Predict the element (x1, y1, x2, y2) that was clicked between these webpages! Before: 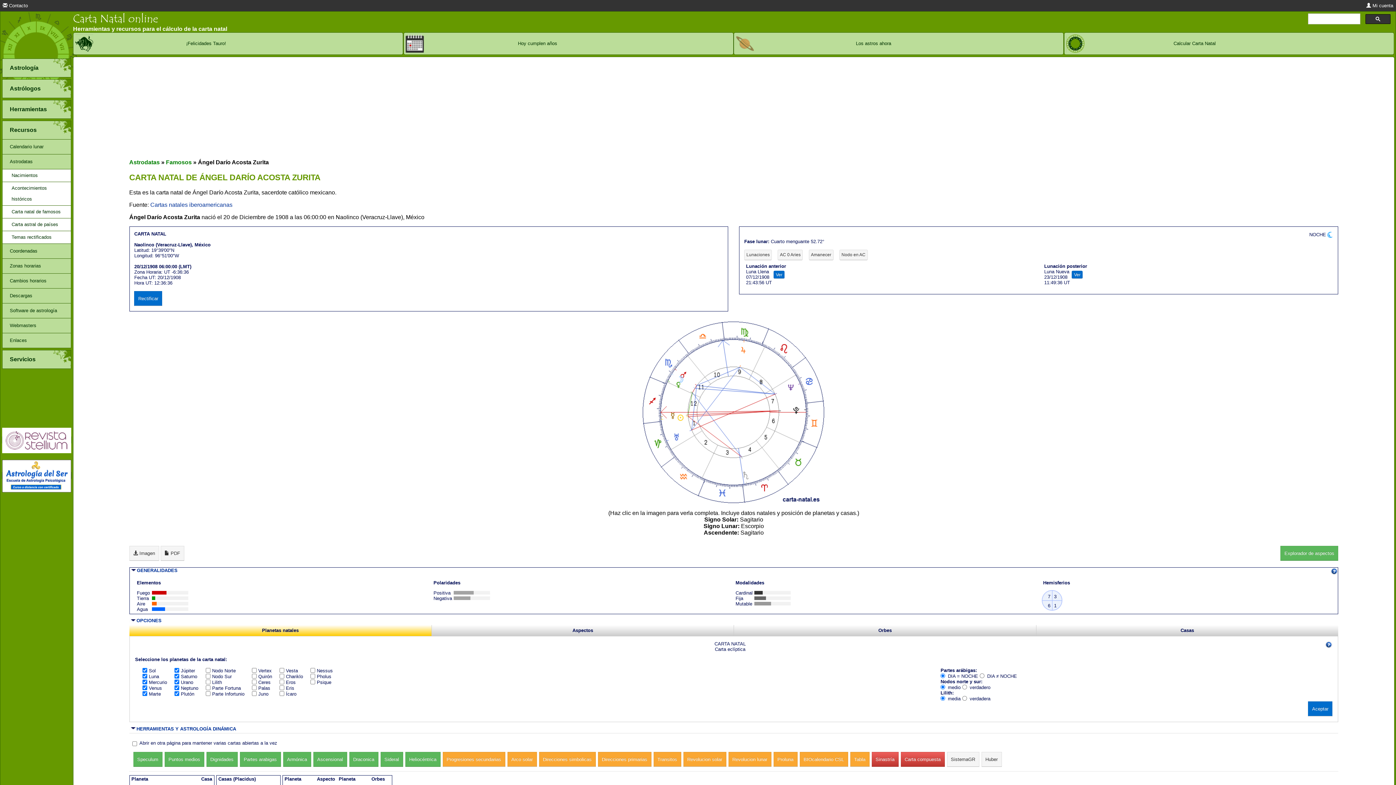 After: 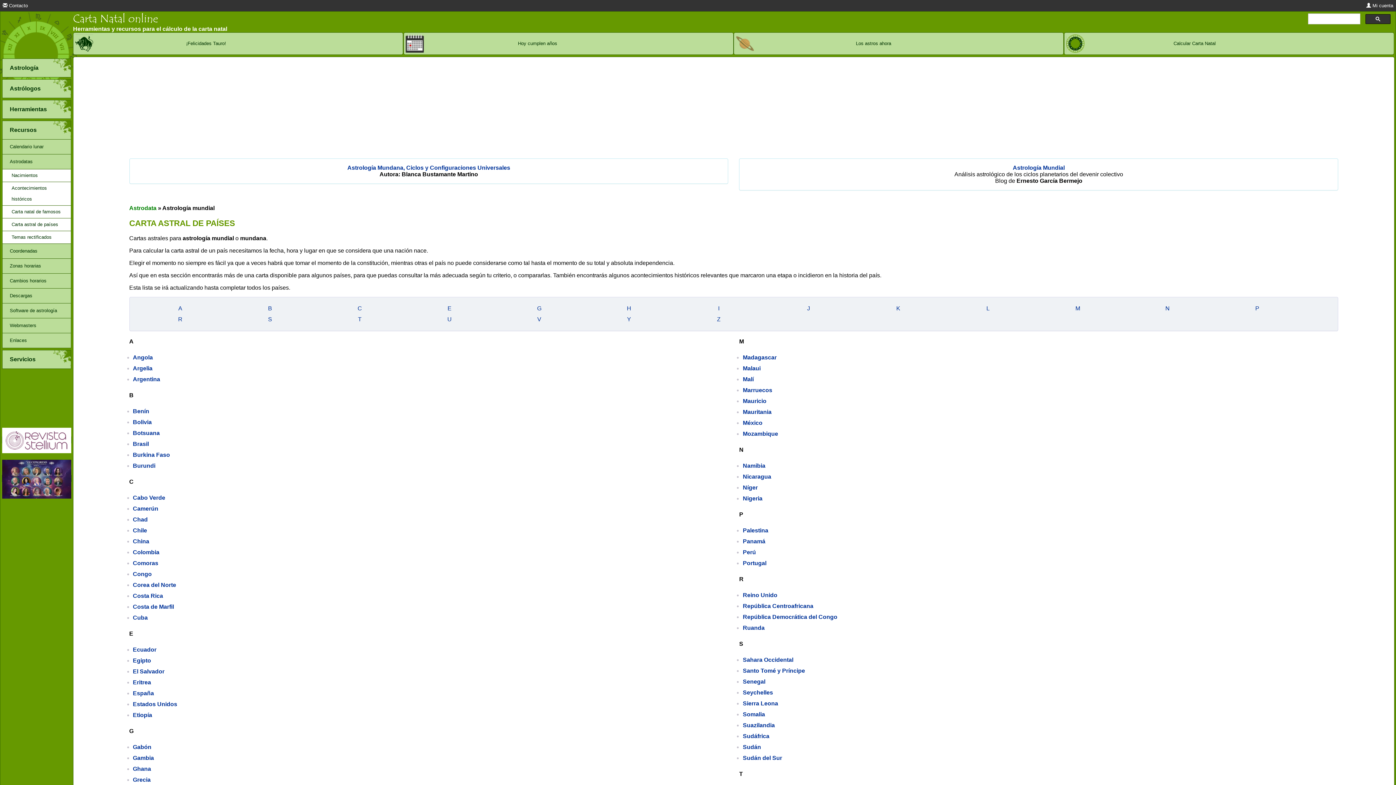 Action: label: Carta astral de países bbox: (2, 218, 70, 231)